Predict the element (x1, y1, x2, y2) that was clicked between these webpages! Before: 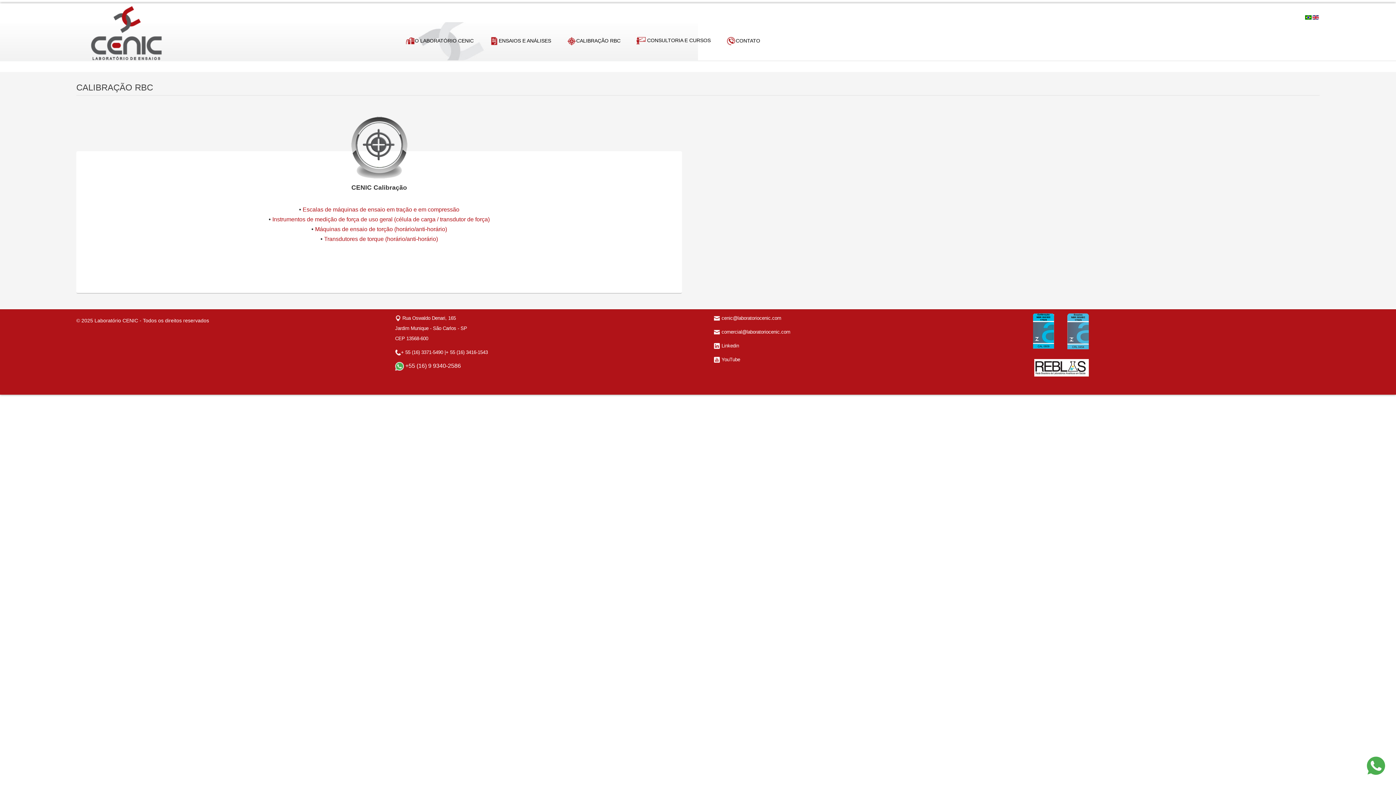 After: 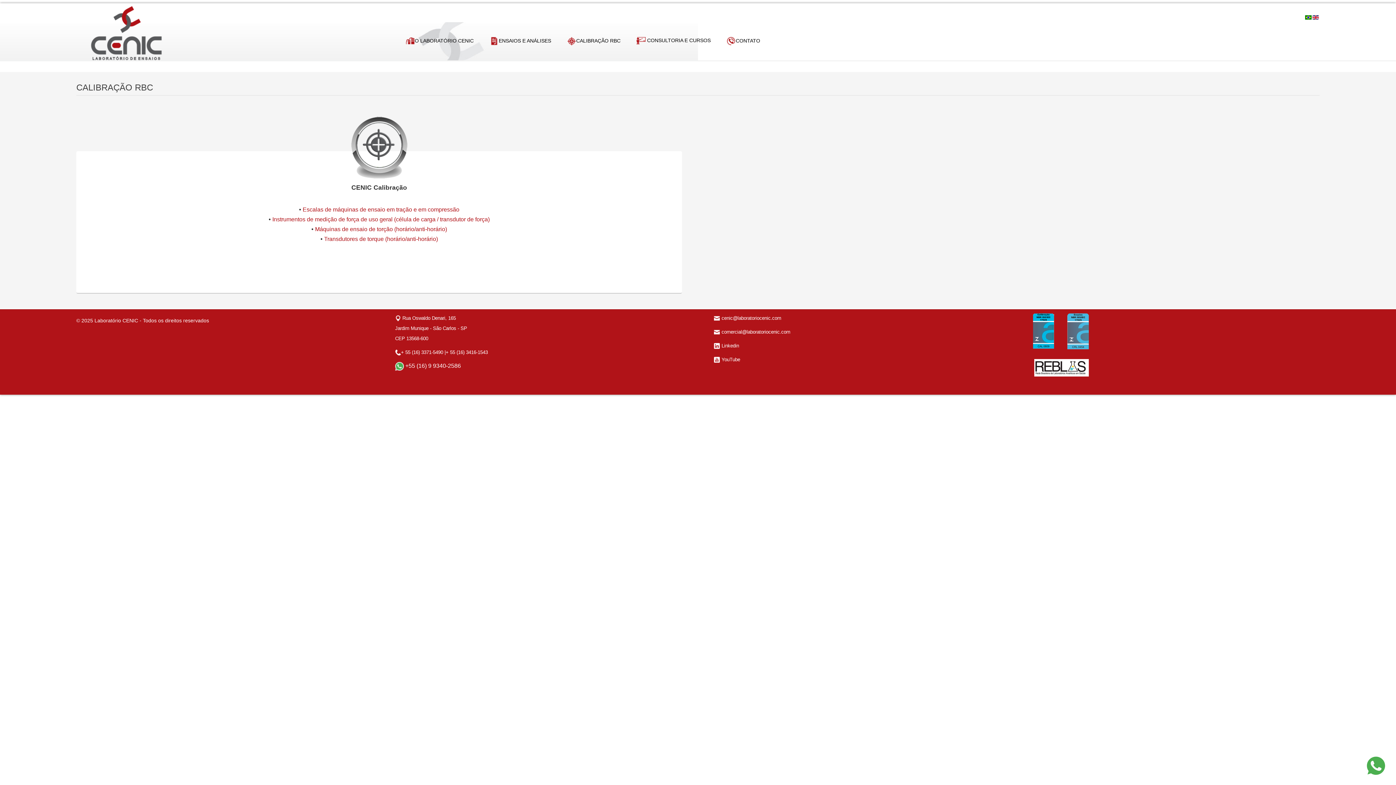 Action: bbox: (1312, 14, 1320, 20)